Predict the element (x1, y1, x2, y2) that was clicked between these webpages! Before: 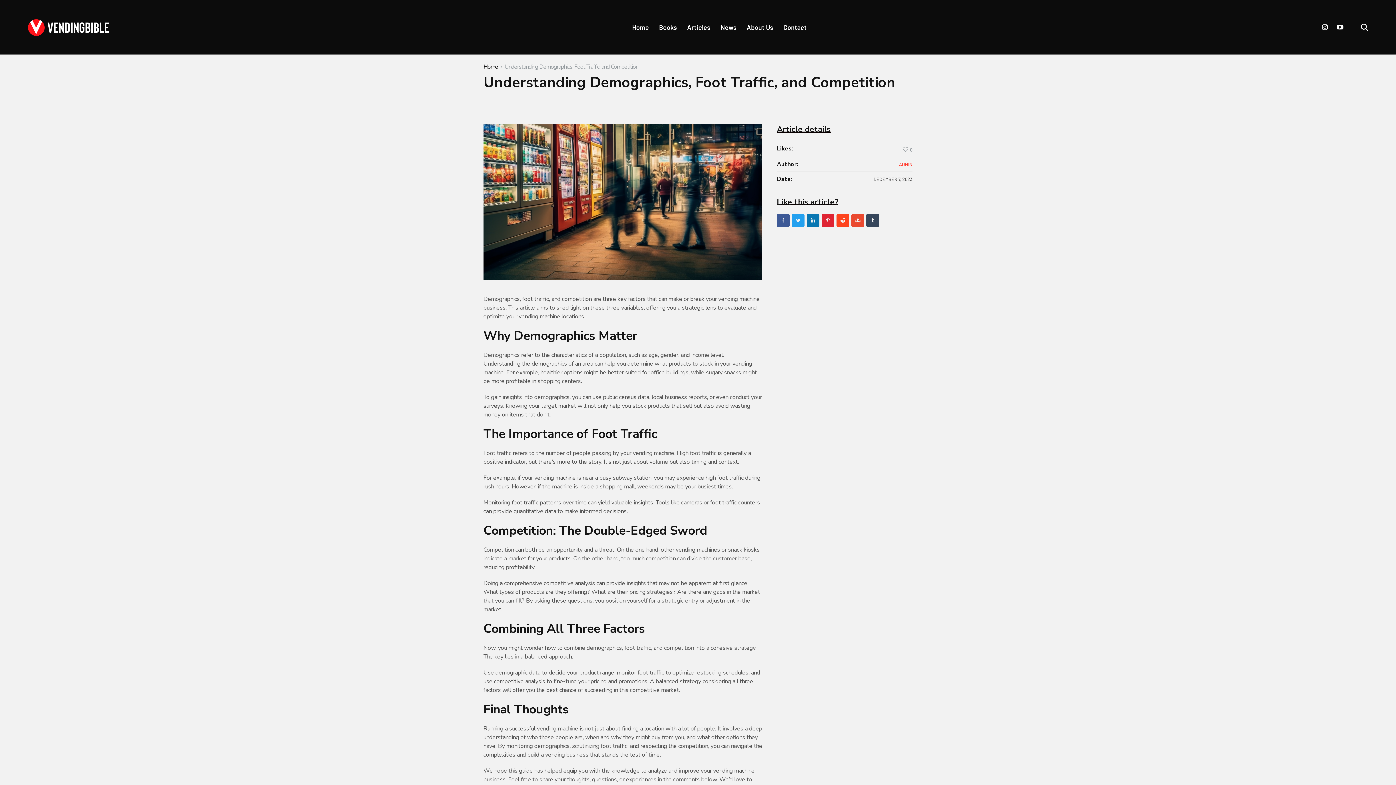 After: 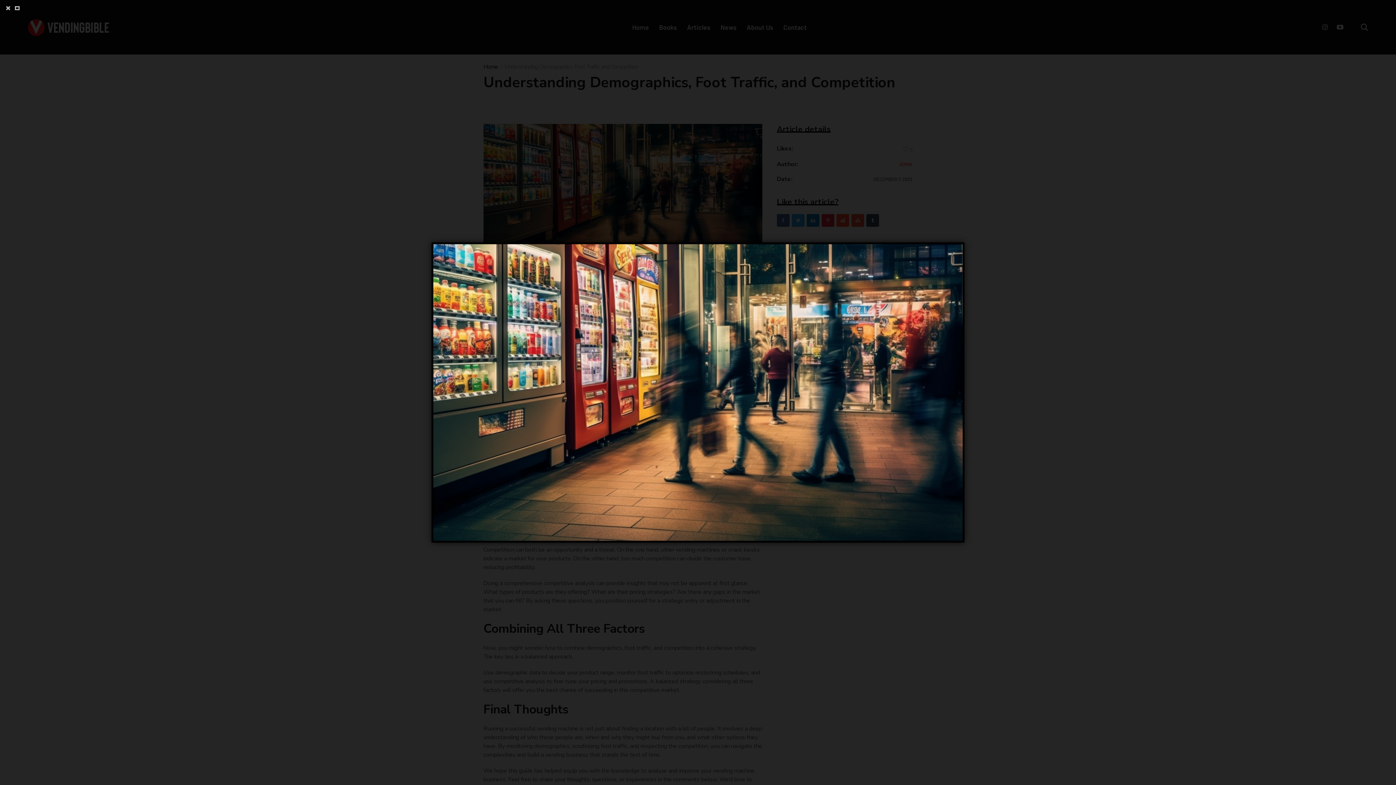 Action: bbox: (483, 124, 762, 280)